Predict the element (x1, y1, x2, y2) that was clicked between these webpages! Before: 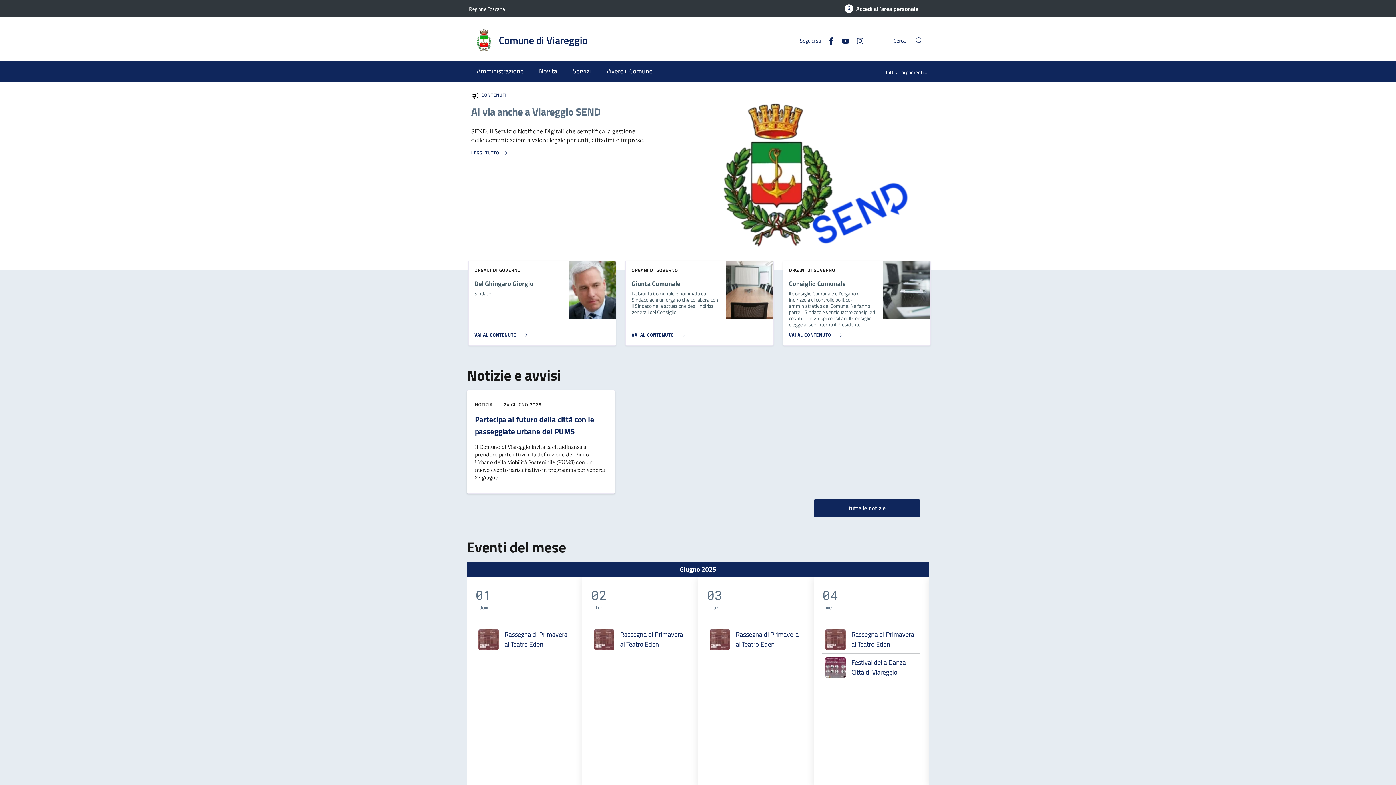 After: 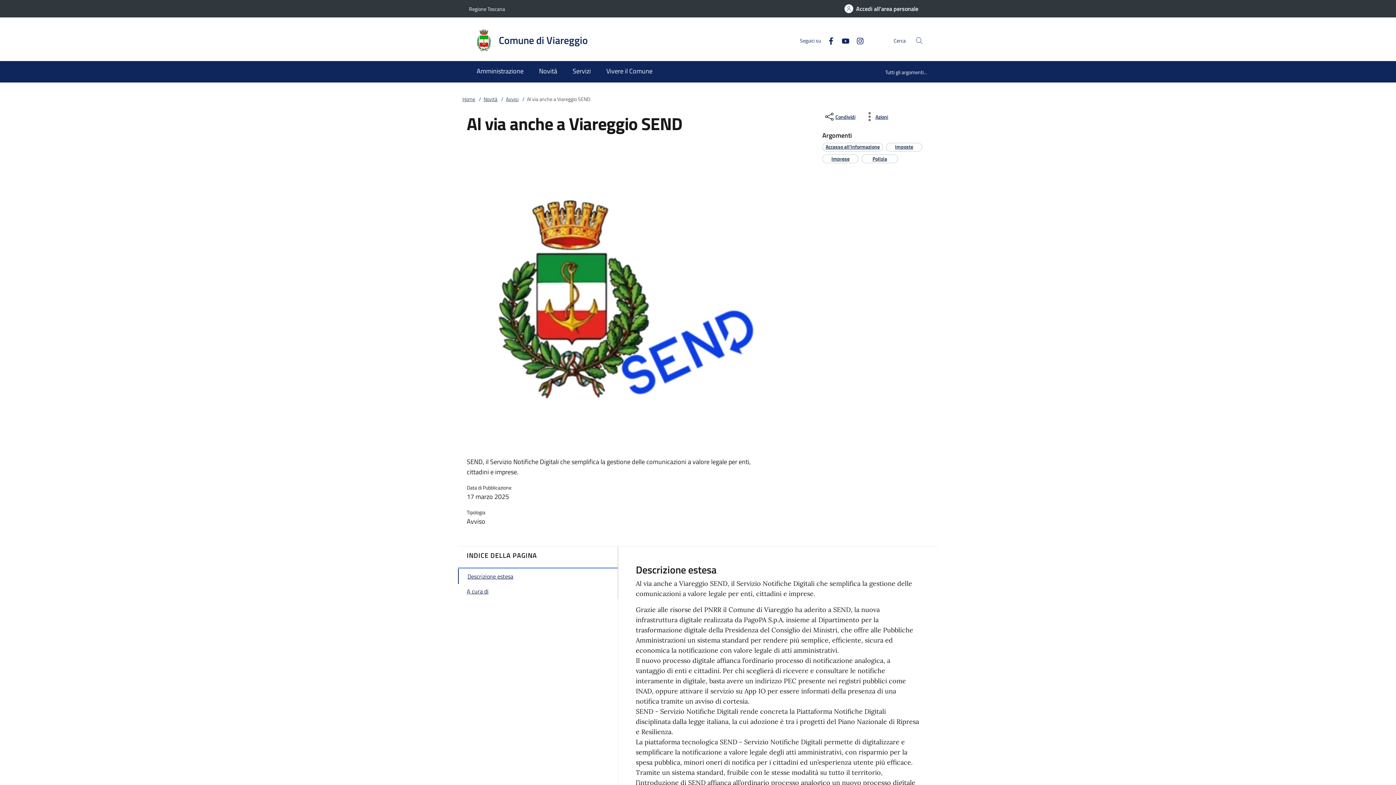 Action: bbox: (481, 91, 506, 98) label: CONTENUTI